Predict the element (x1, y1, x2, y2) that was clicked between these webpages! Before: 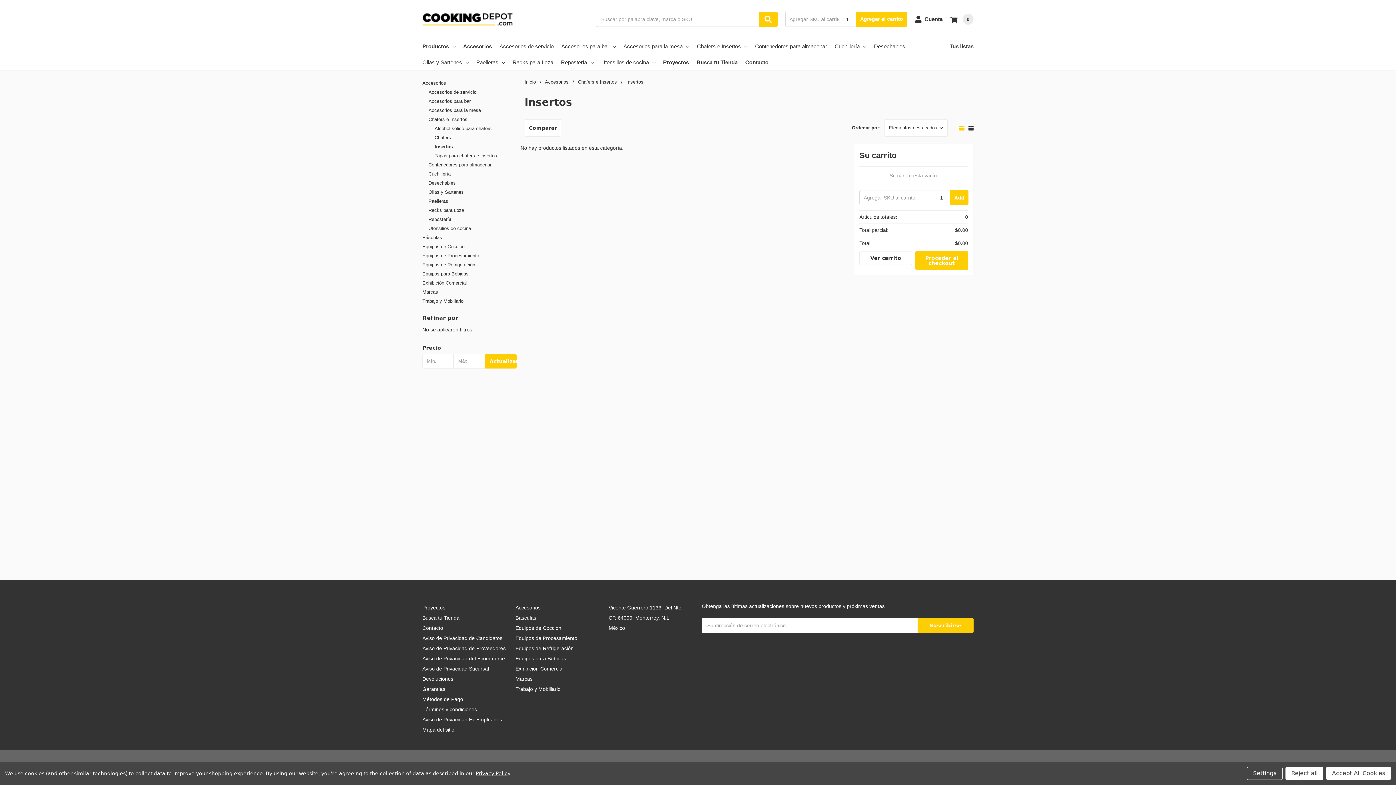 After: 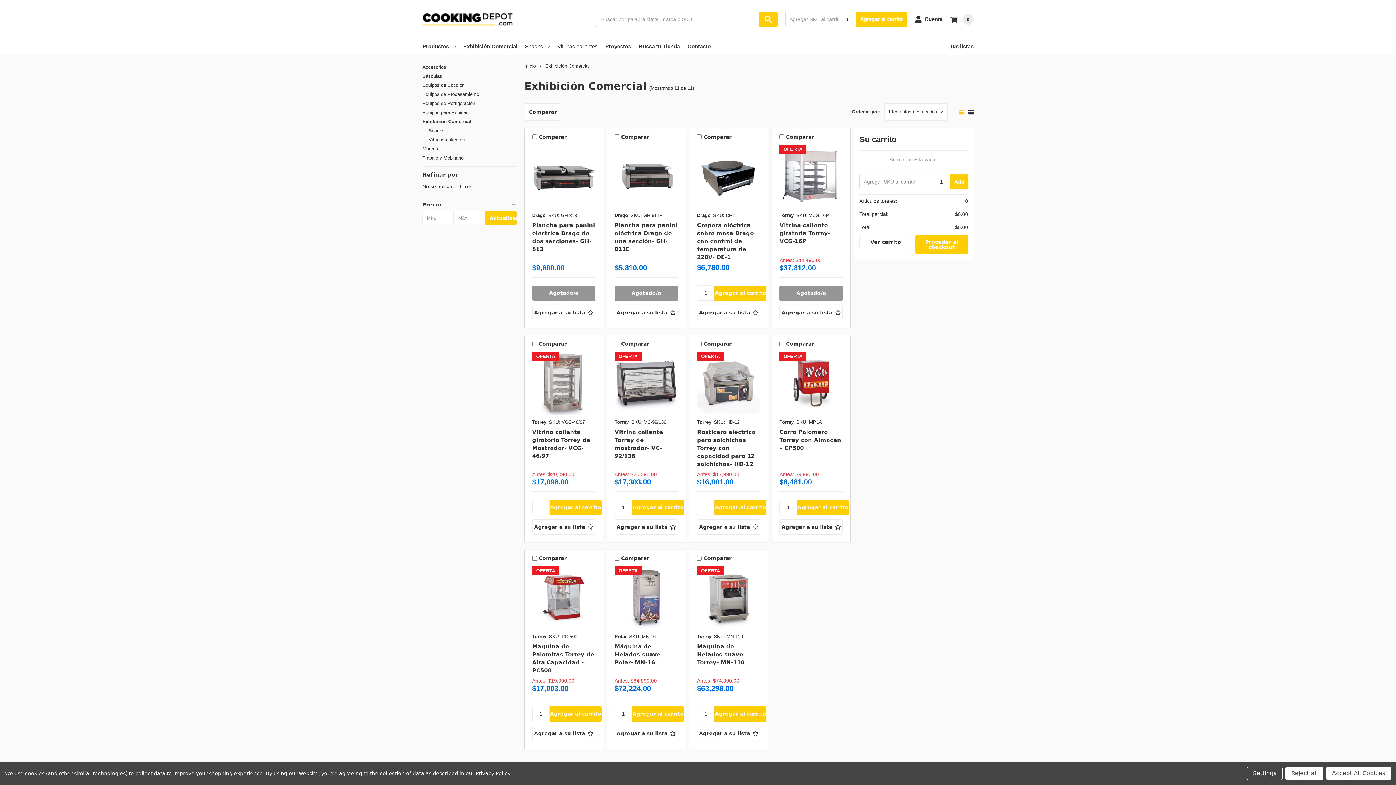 Action: label: Exhibición Comercial bbox: (515, 666, 563, 672)